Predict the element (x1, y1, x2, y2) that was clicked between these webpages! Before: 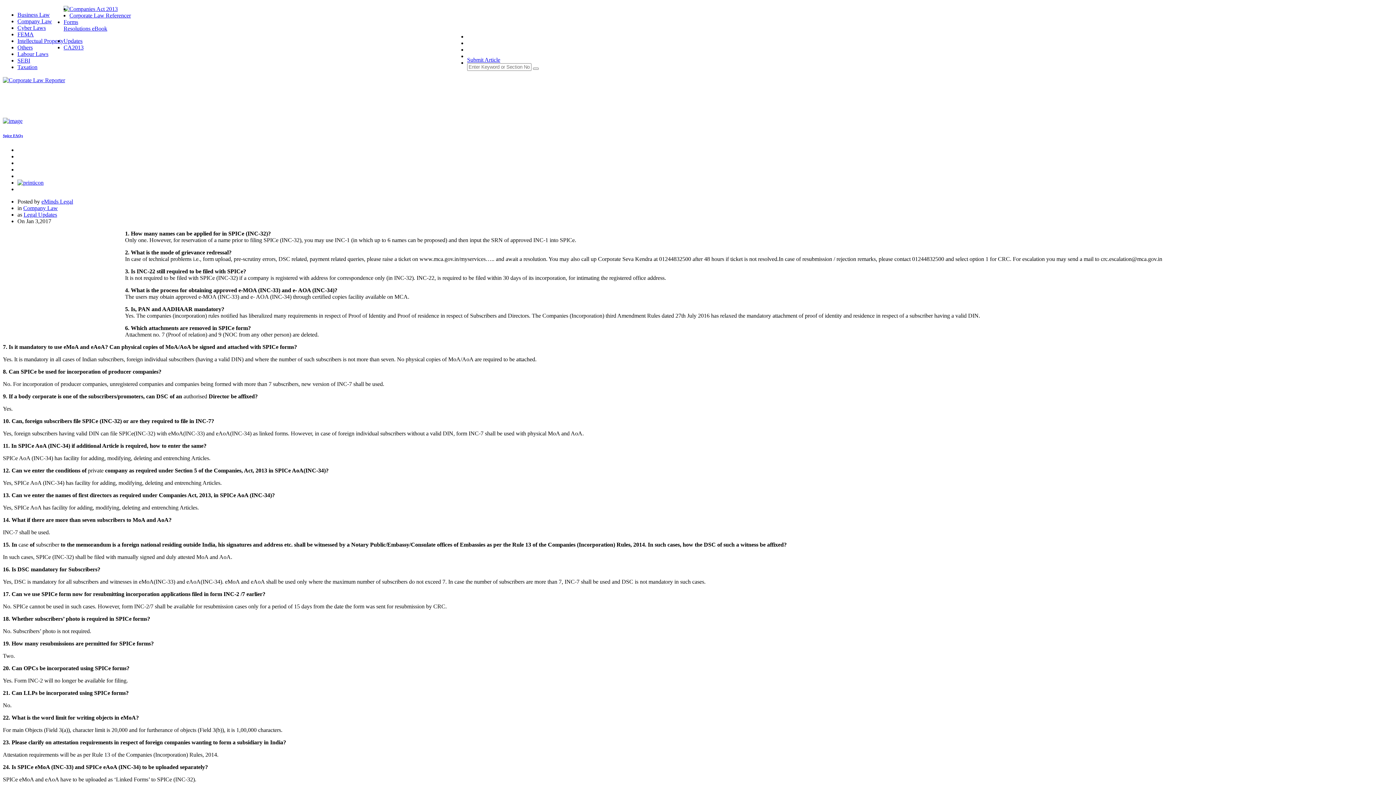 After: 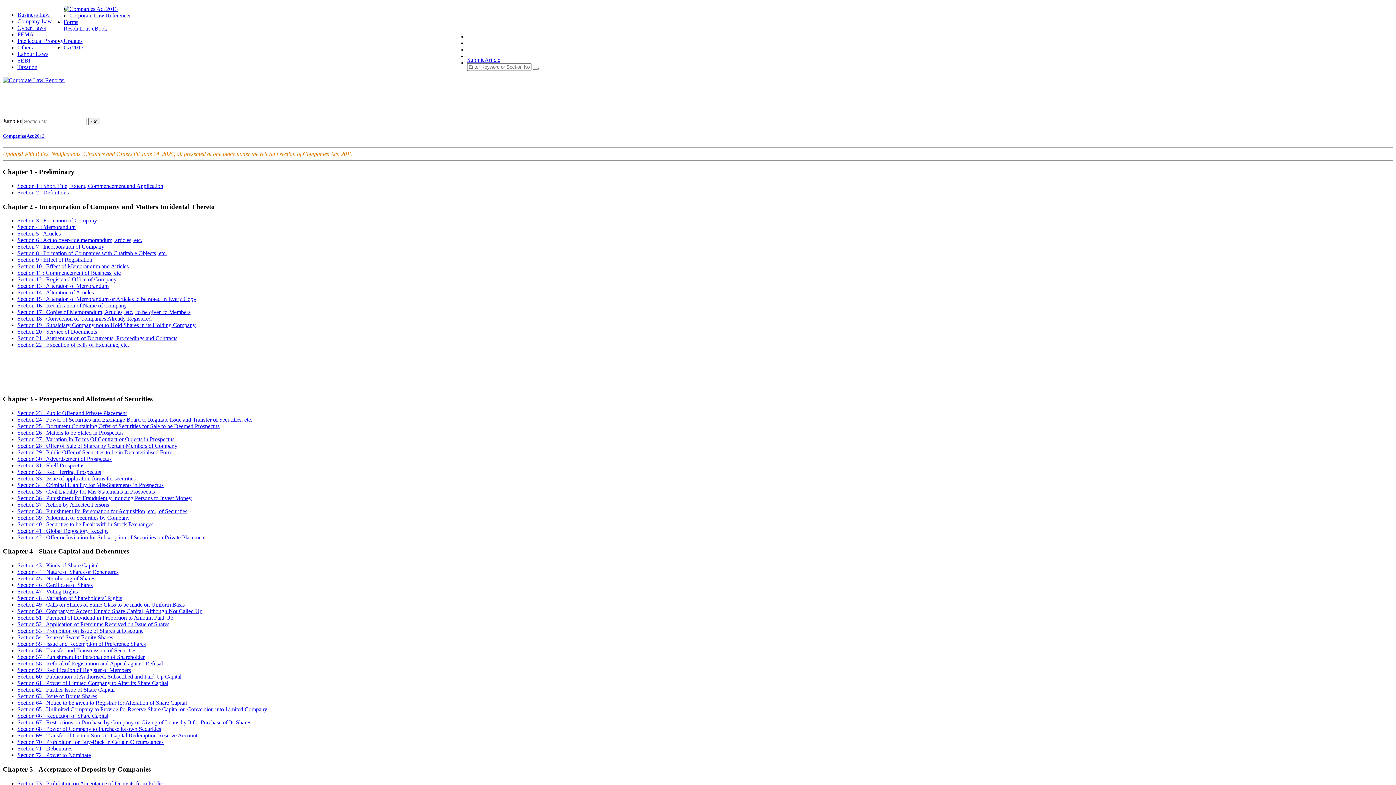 Action: label: CA2013 bbox: (63, 44, 83, 50)